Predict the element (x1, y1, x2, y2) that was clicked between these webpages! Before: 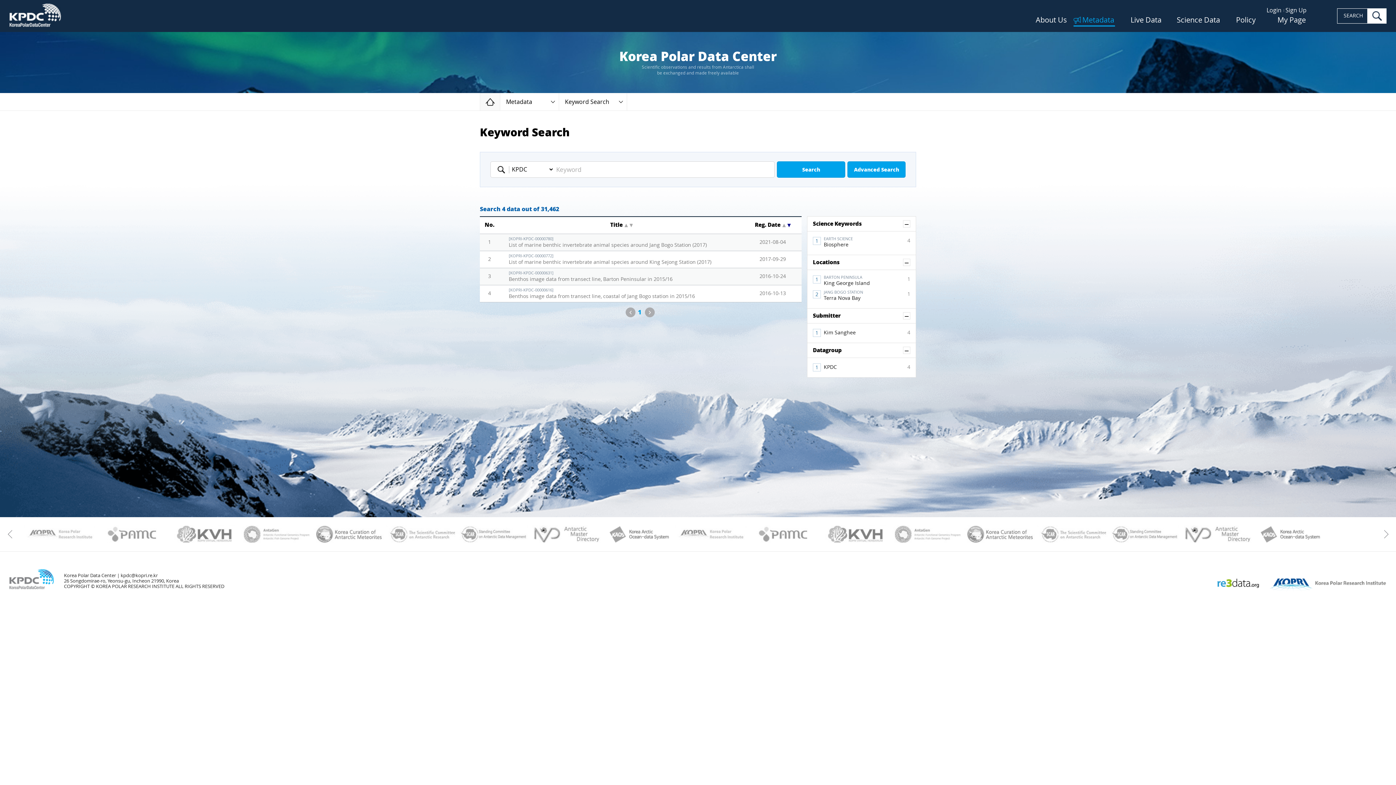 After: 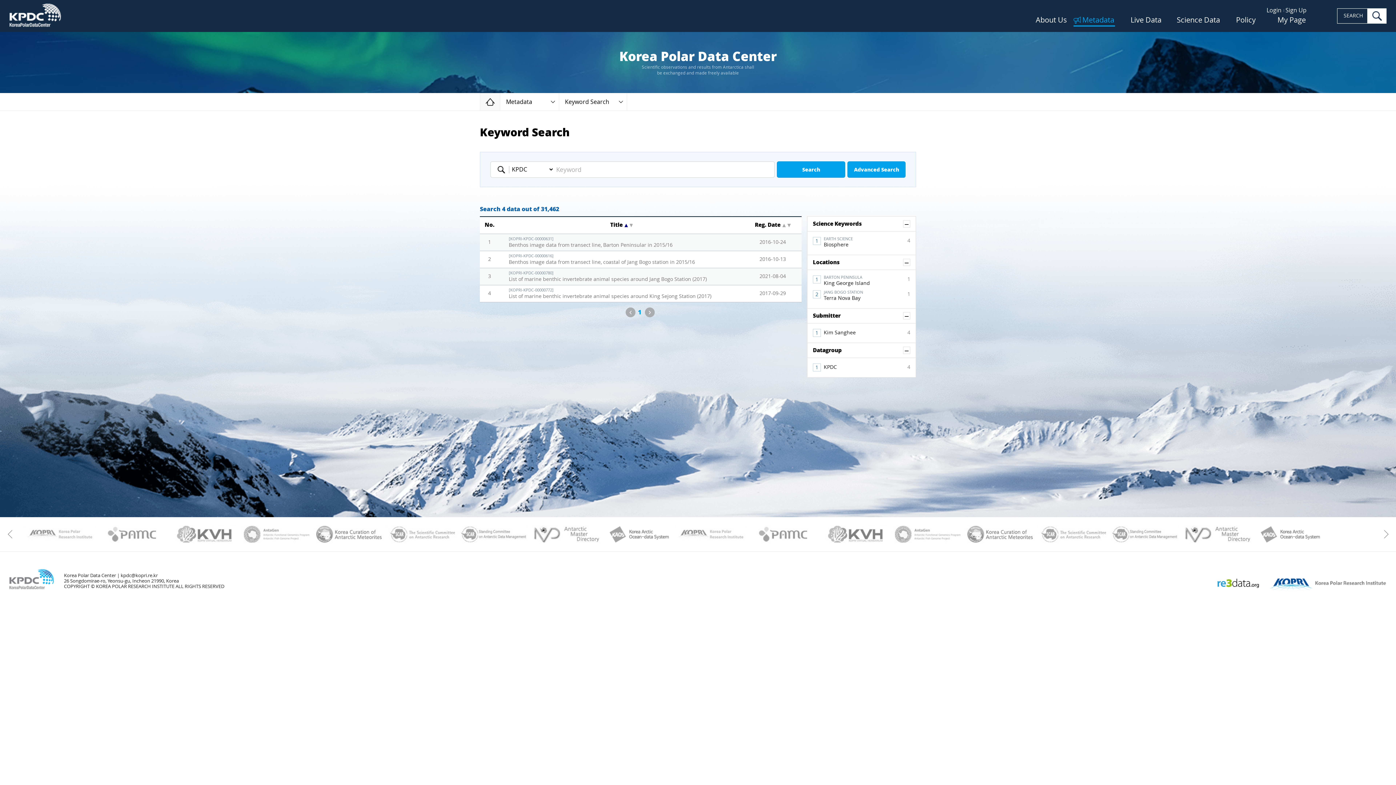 Action: bbox: (624, 221, 627, 229) label: ▲